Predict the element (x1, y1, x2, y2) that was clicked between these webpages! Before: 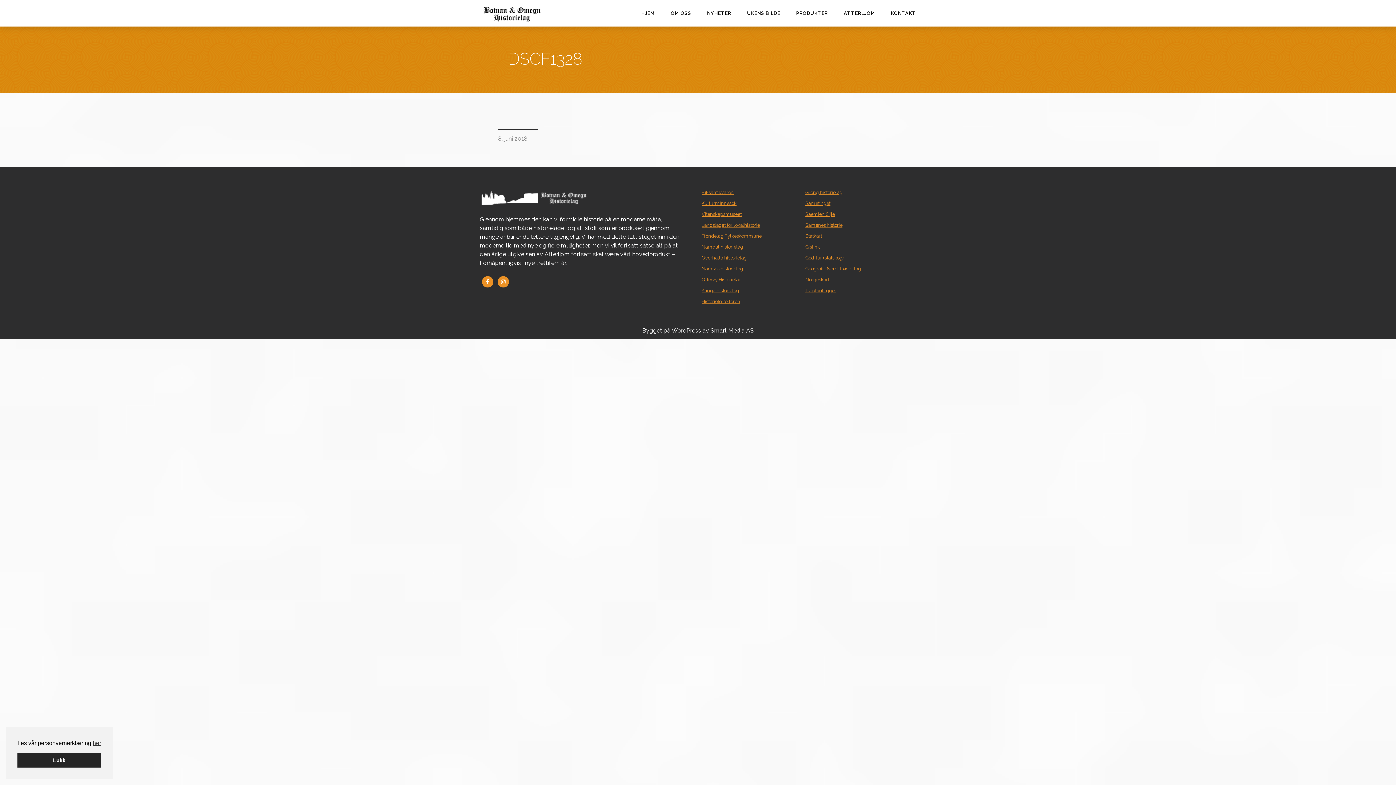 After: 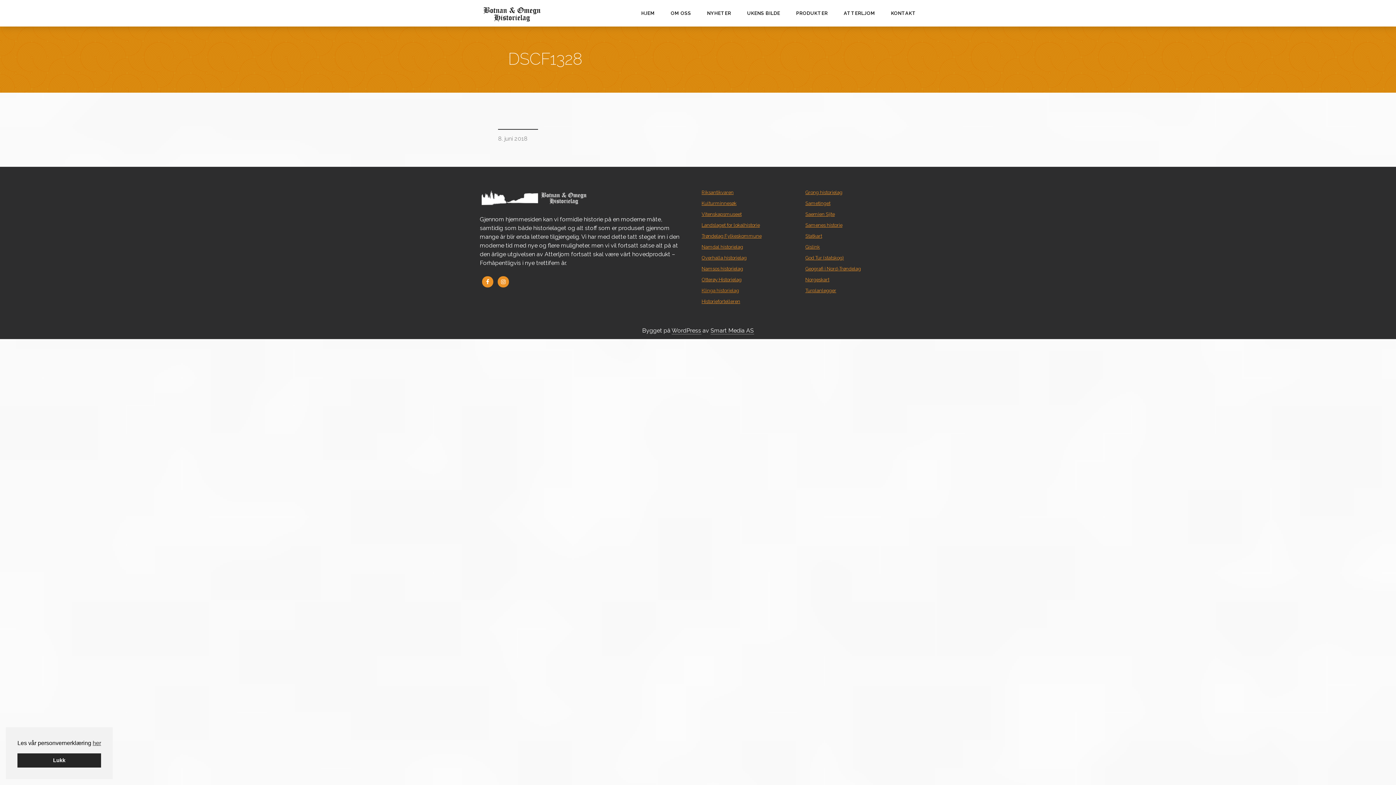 Action: bbox: (701, 288, 739, 293) label: Klinga historielag